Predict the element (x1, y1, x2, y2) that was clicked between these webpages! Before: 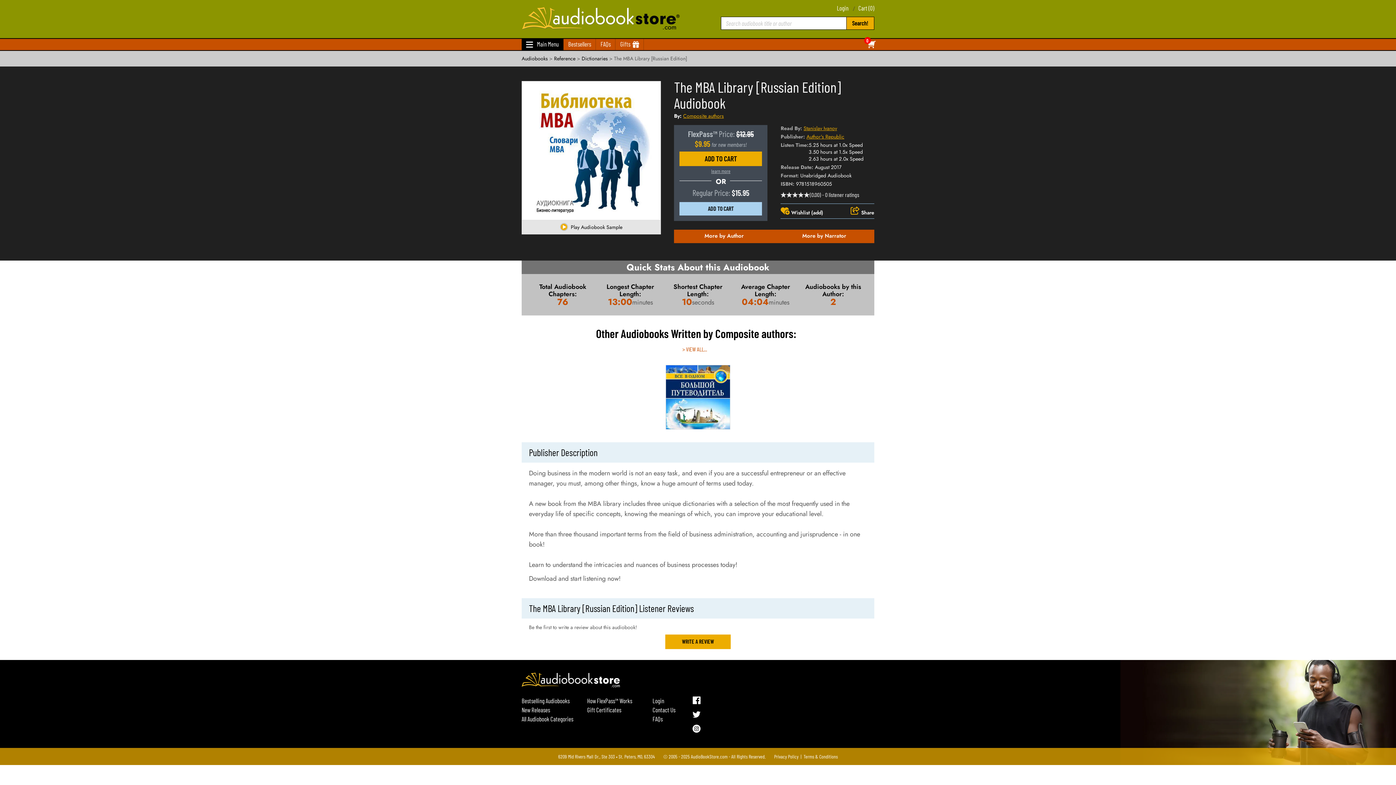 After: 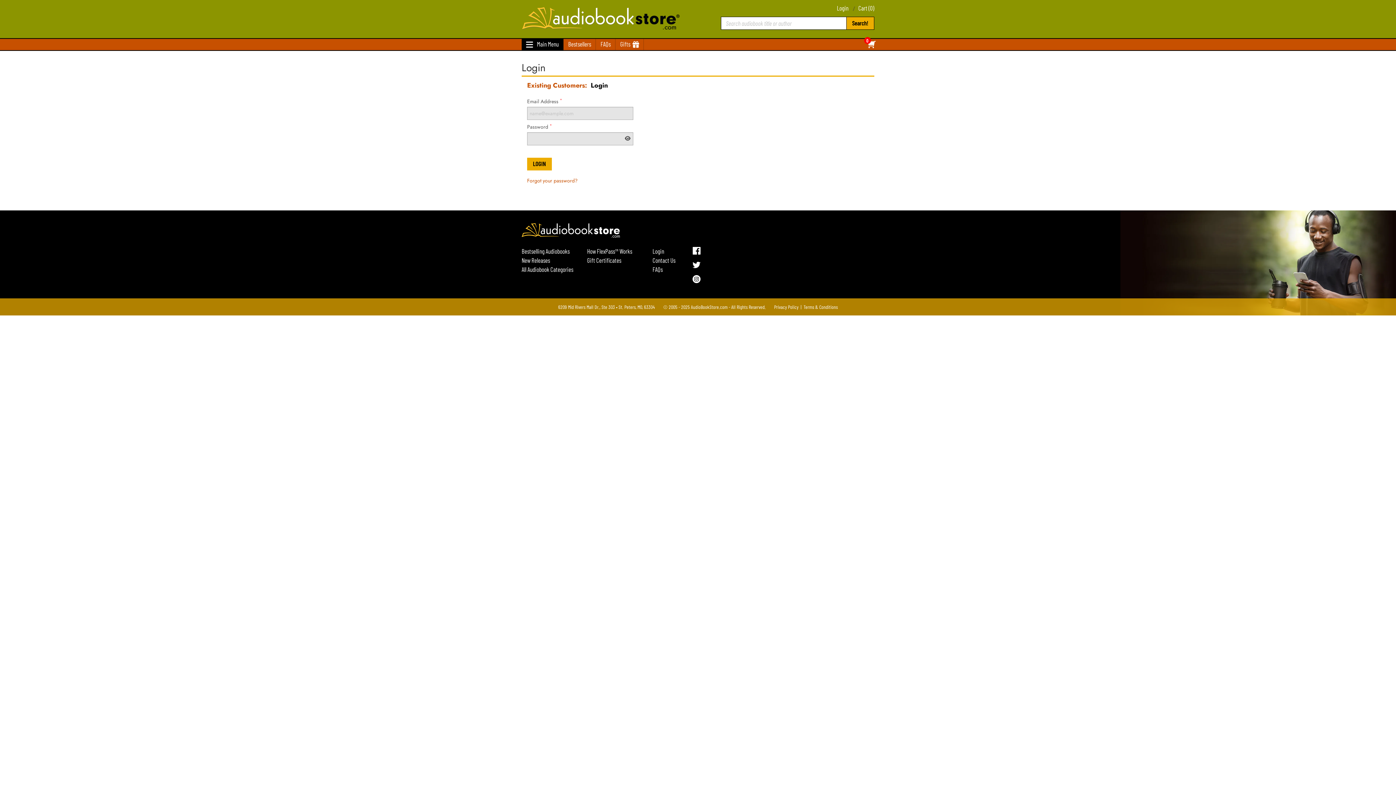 Action: bbox: (837, 4, 848, 11) label: Login